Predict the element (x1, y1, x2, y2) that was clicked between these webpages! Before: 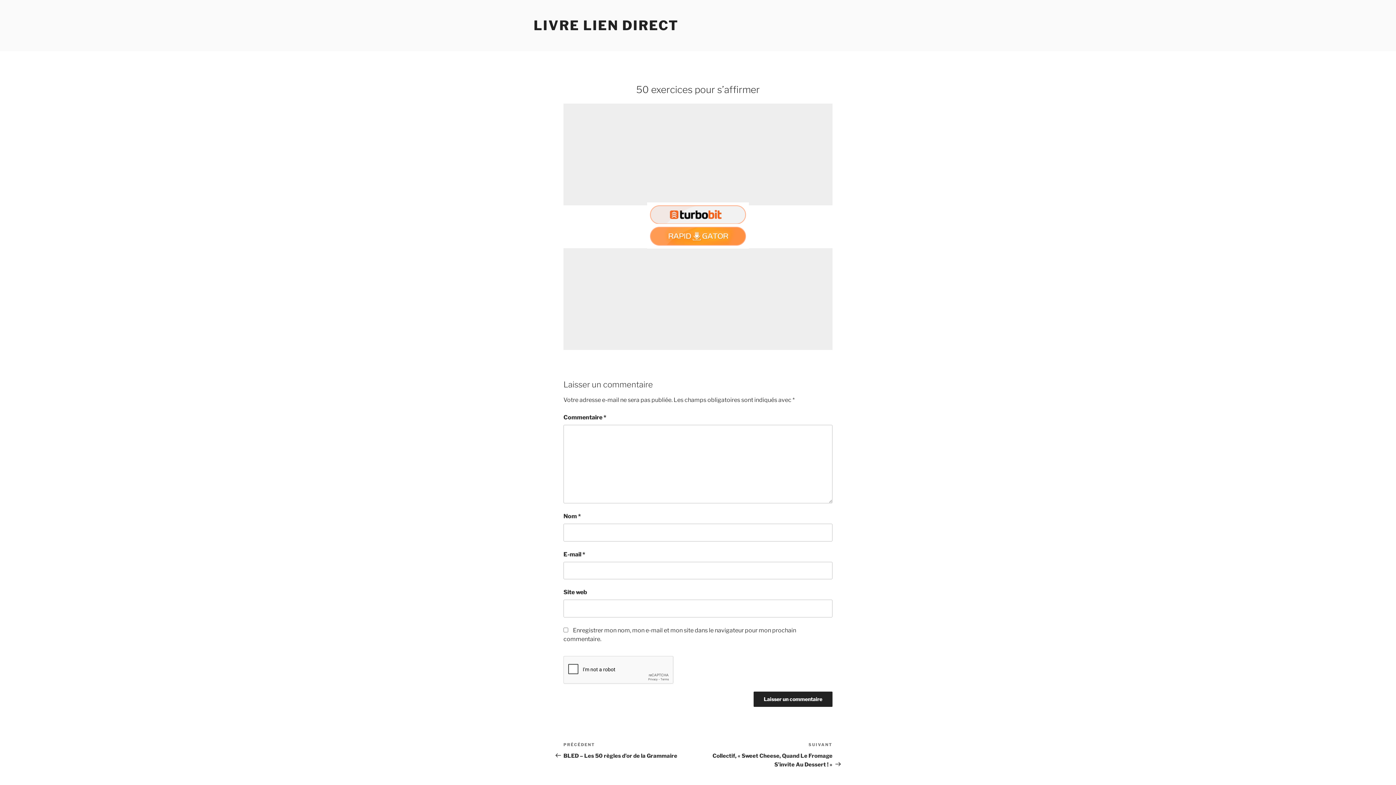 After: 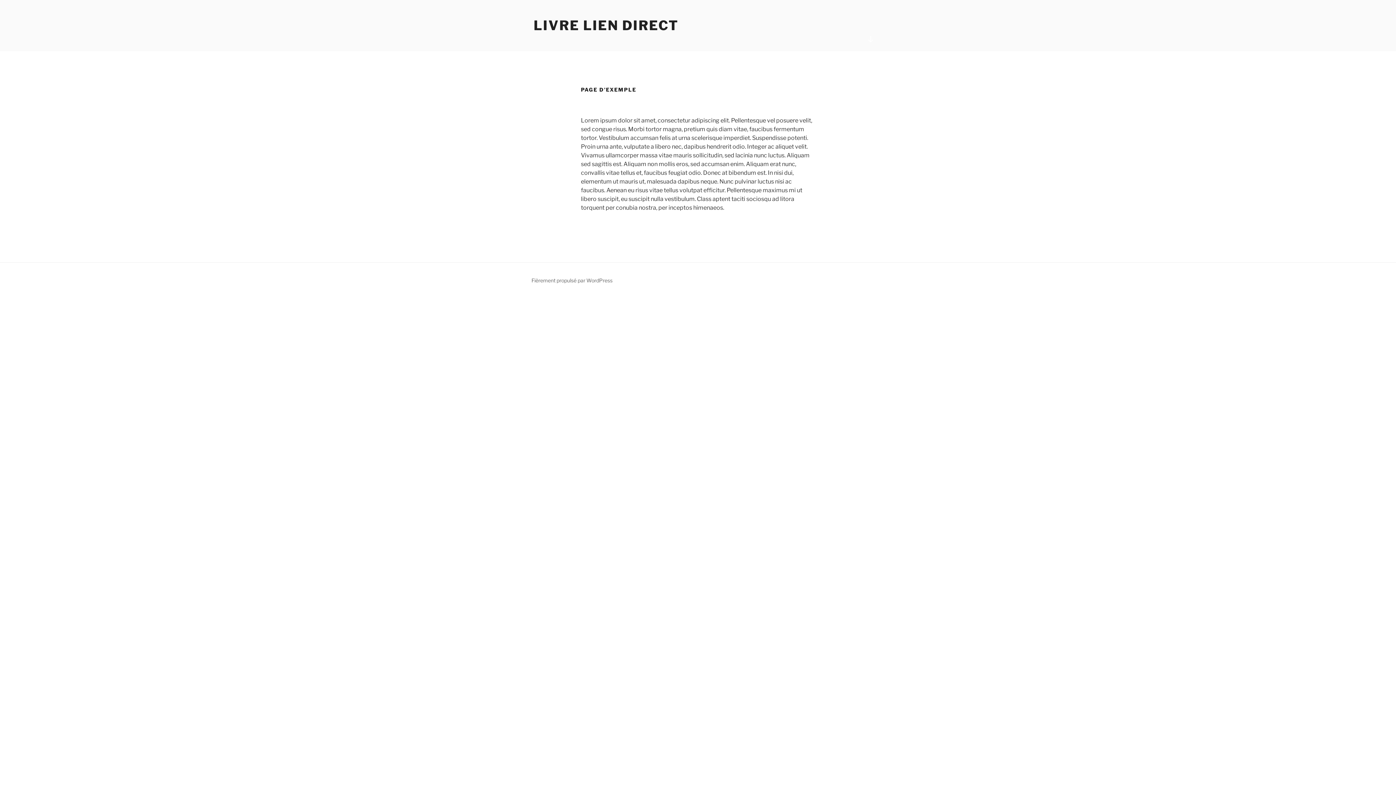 Action: bbox: (533, 17, 678, 33) label: LIVRE LIEN DIRECT